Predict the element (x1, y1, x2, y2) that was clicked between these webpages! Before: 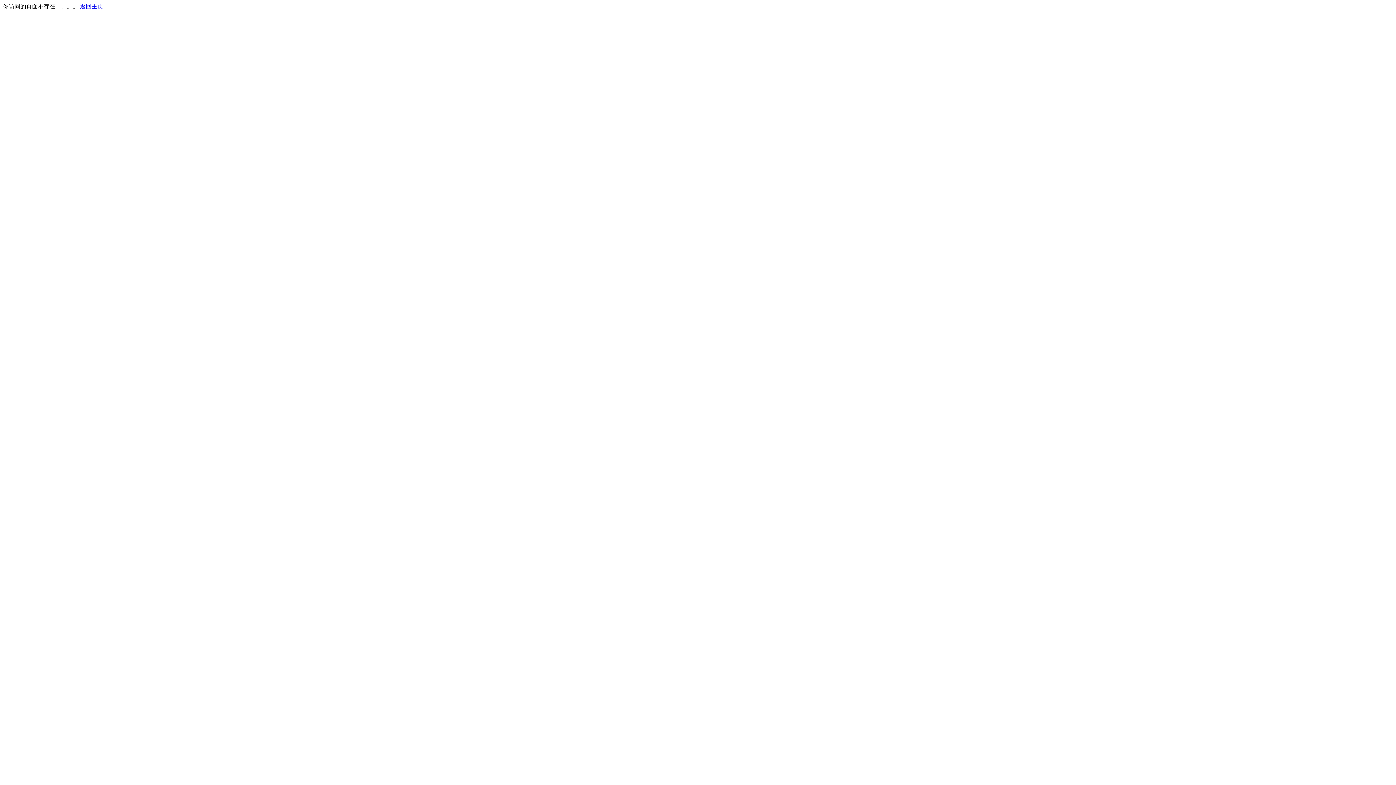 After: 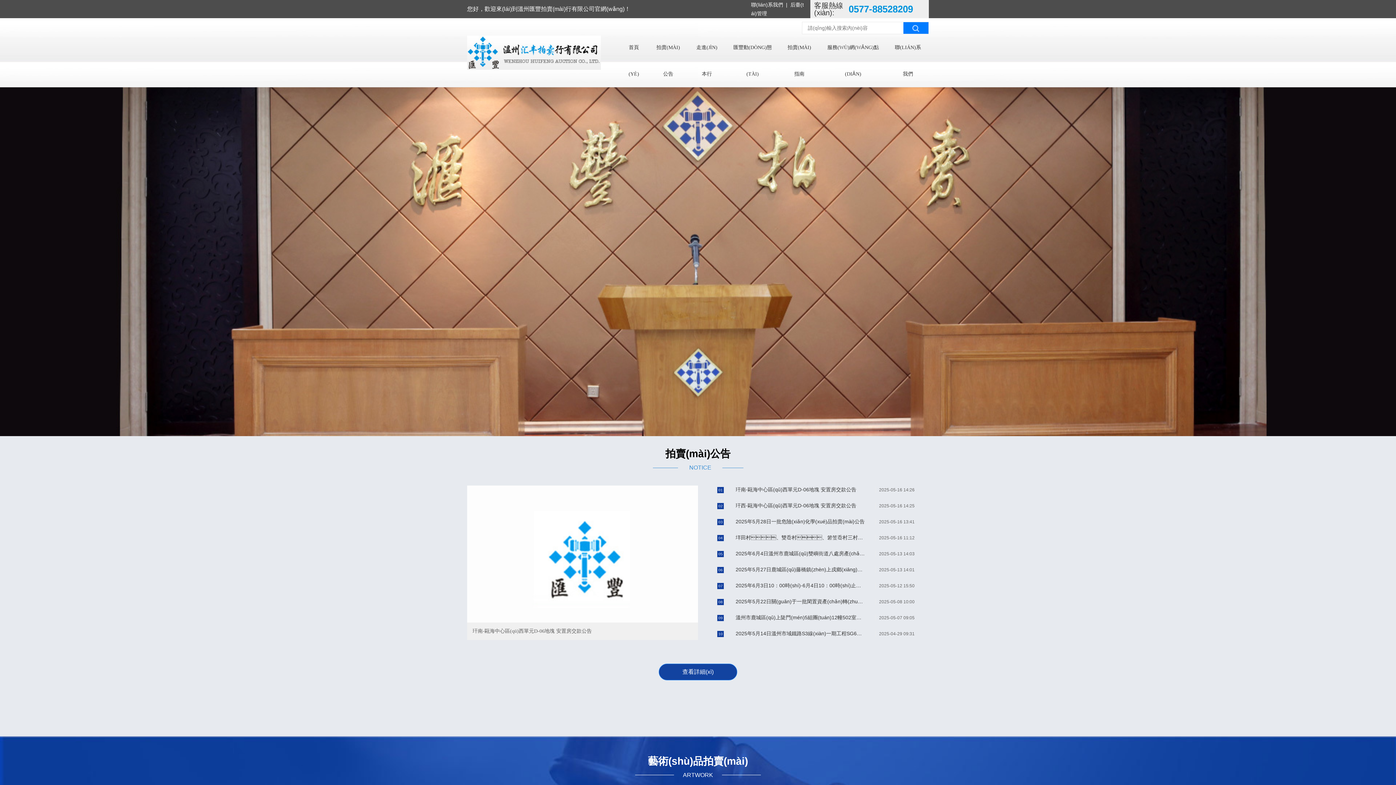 Action: label: 返回主页 bbox: (80, 3, 103, 9)